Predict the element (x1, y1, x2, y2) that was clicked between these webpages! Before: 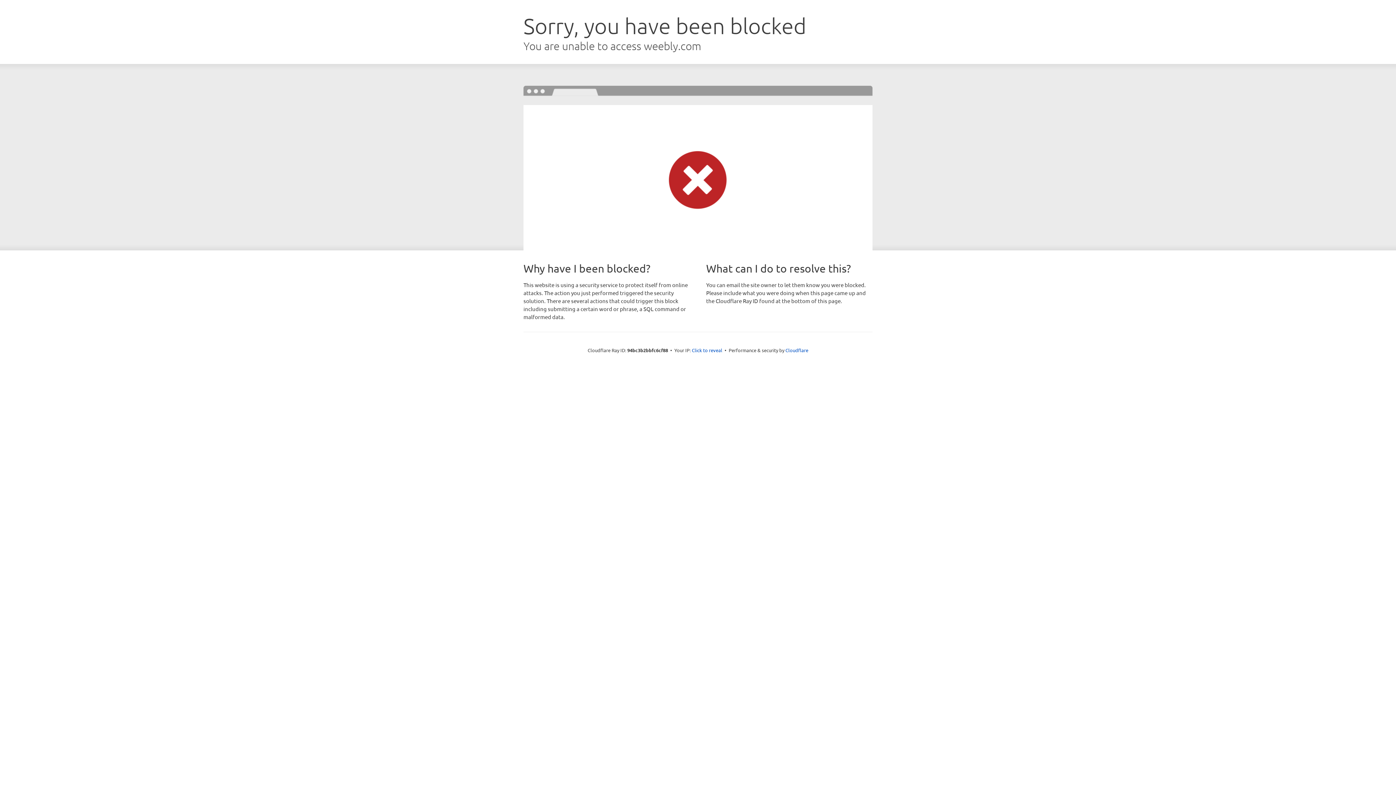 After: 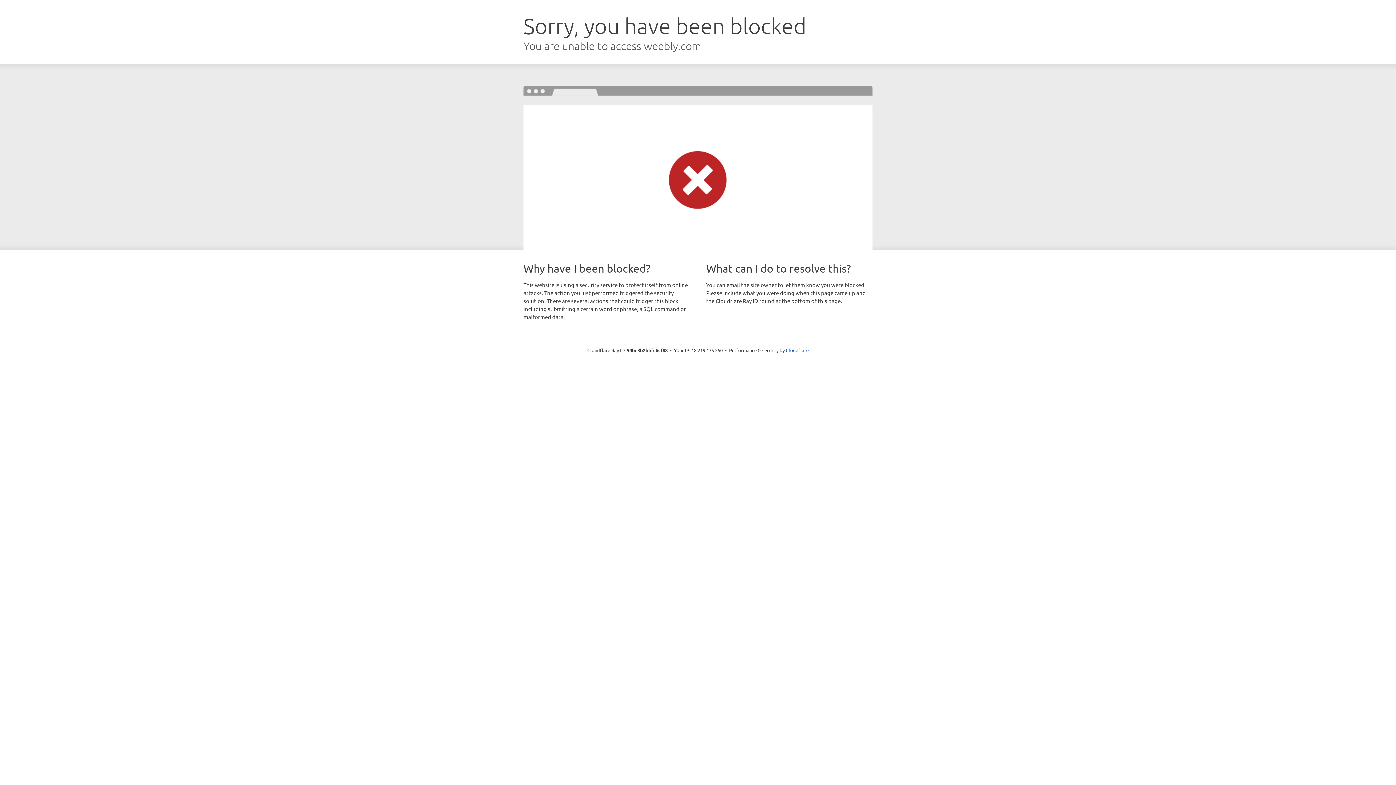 Action: label: Click to reveal bbox: (692, 346, 722, 353)